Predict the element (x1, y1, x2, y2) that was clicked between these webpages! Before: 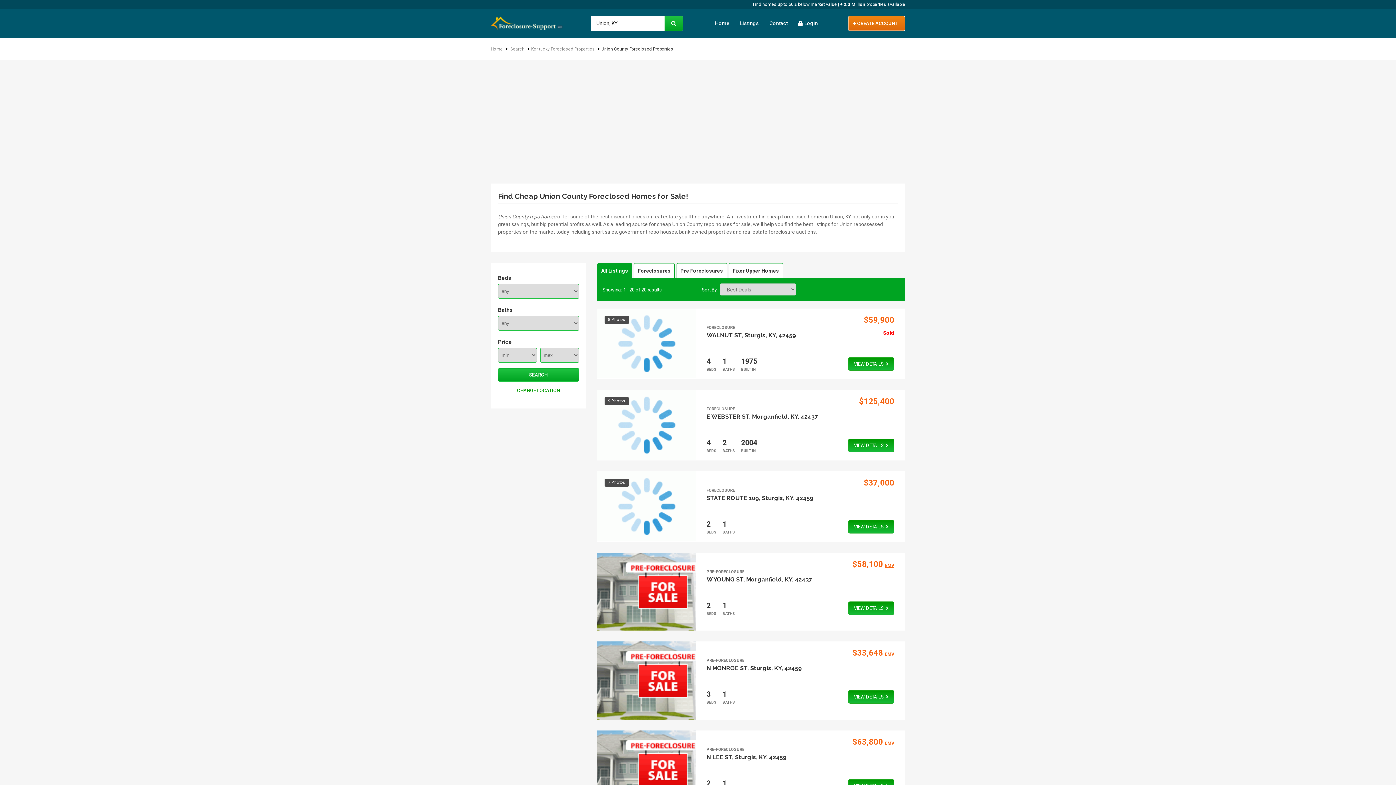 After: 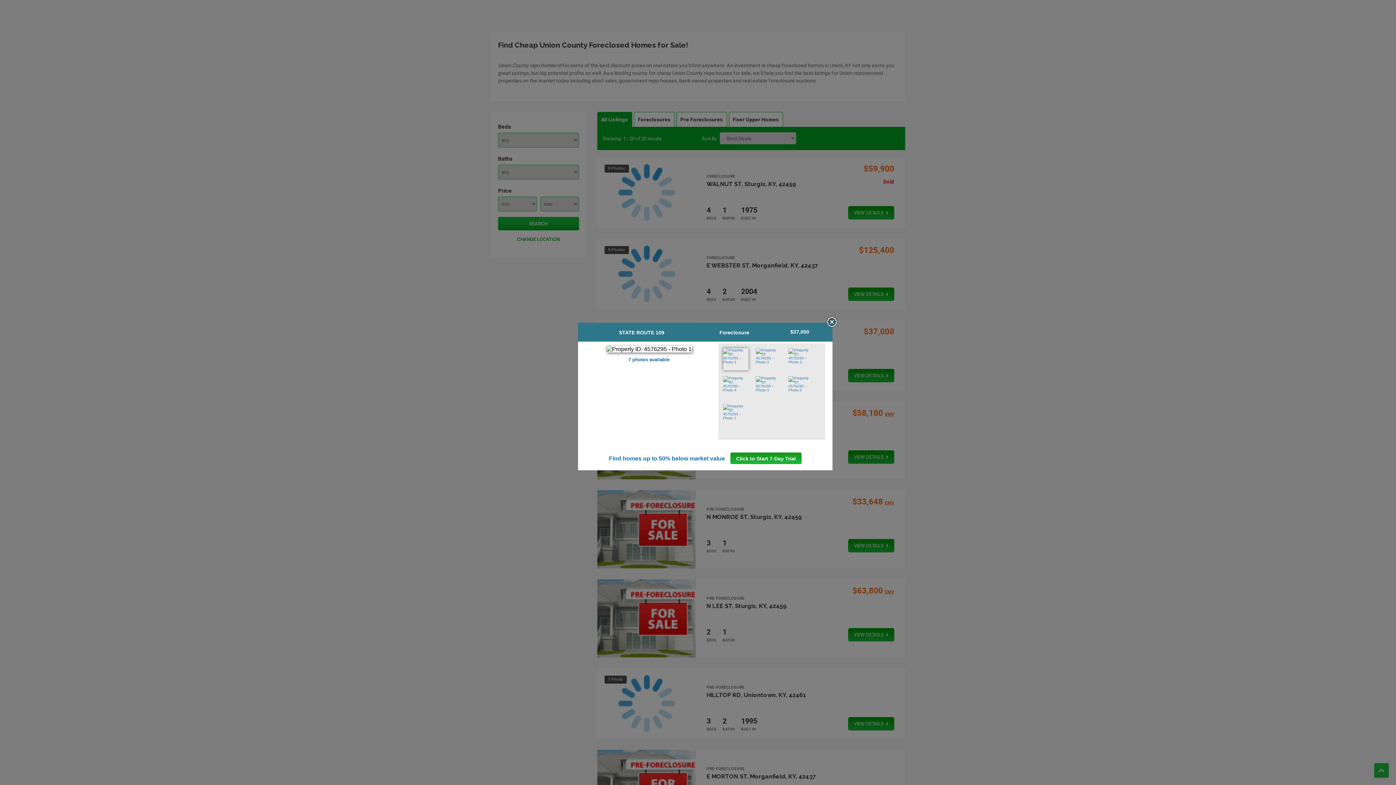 Action: bbox: (848, 520, 894, 533) label: VIEW DETAILS 